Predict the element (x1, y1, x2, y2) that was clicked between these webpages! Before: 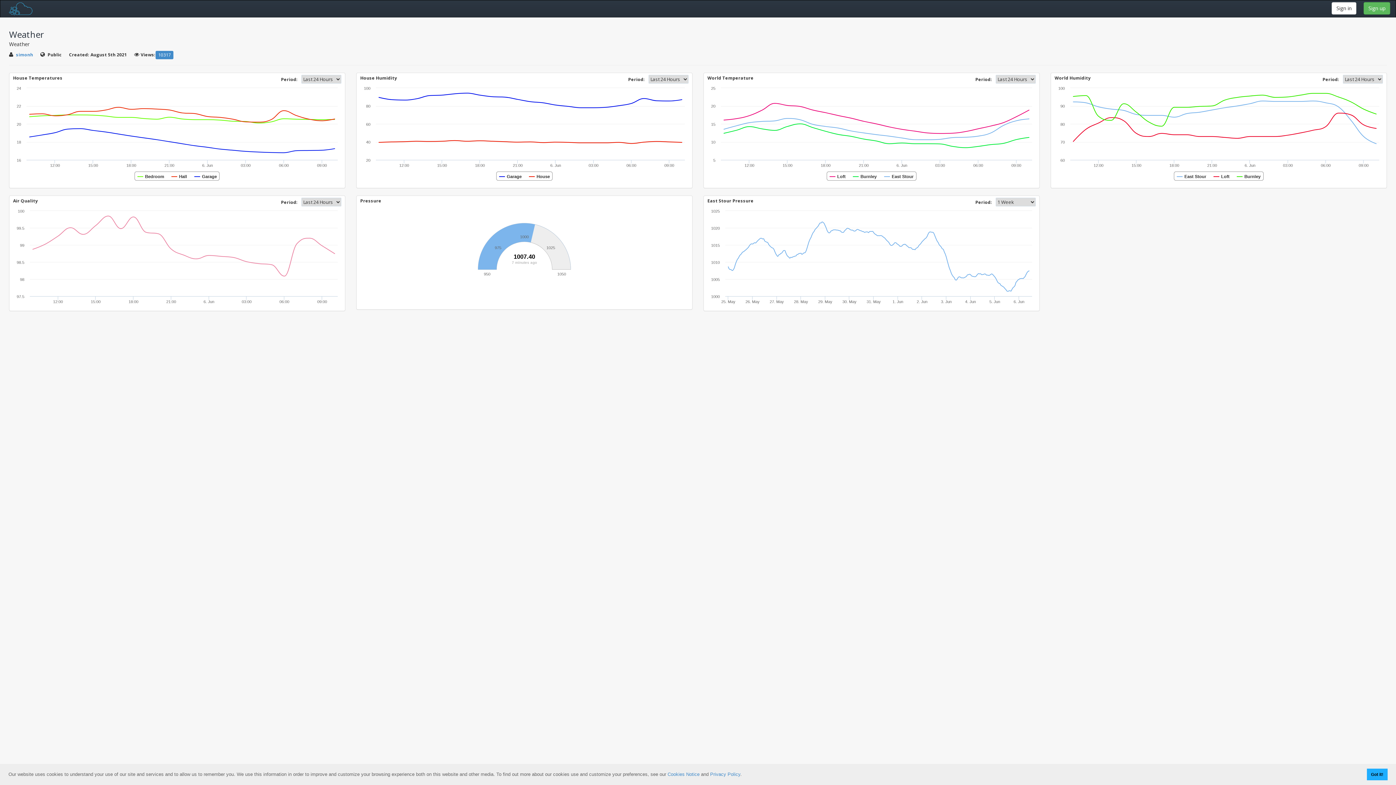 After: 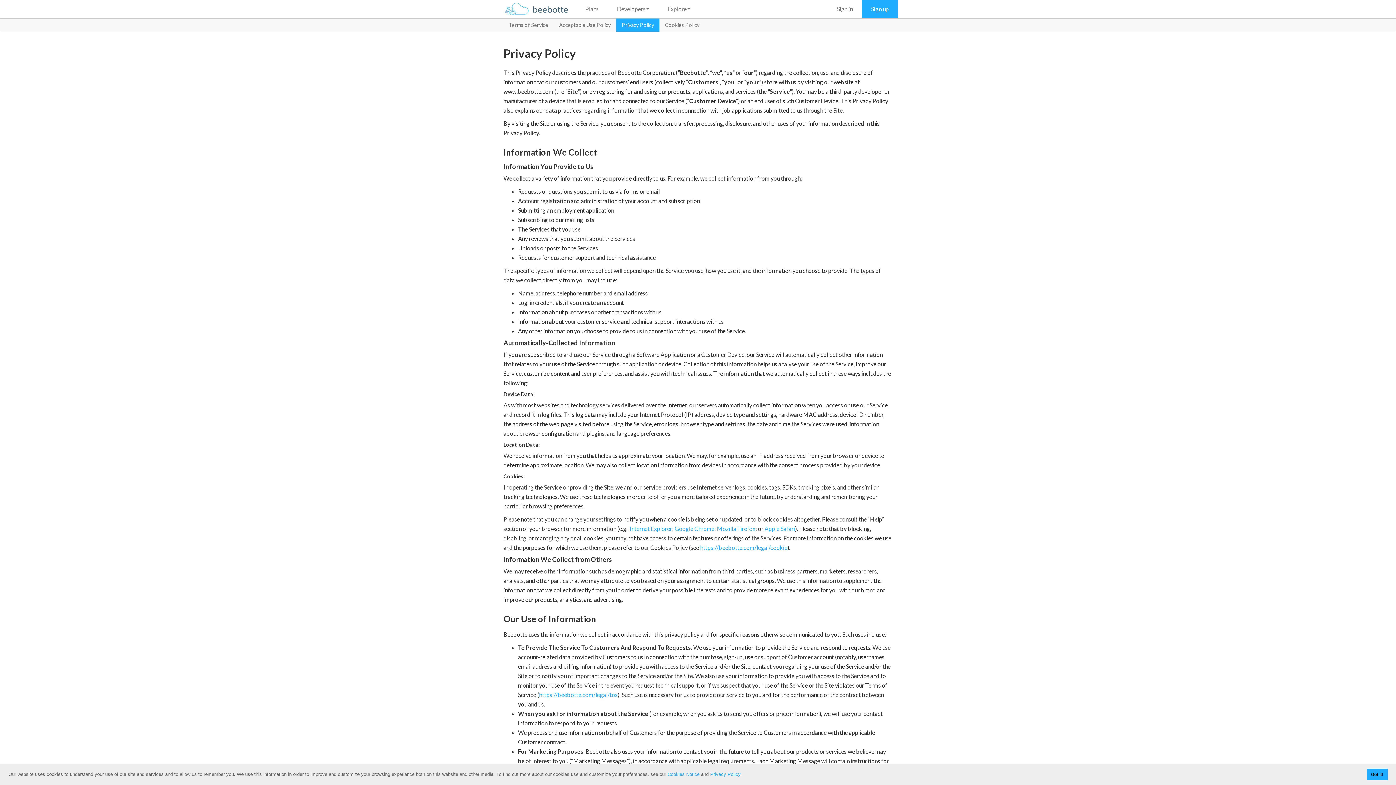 Action: bbox: (710, 772, 740, 777) label: Privacy Policy